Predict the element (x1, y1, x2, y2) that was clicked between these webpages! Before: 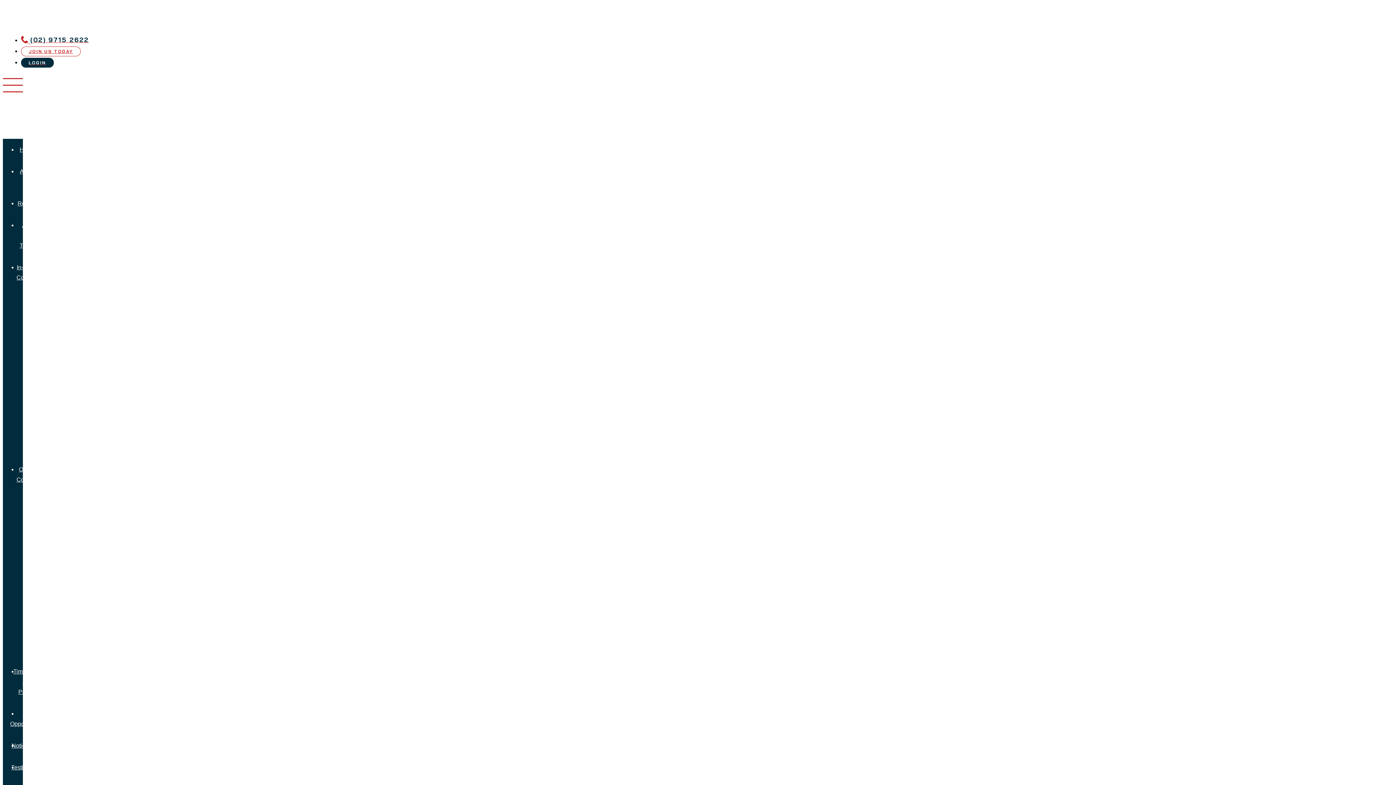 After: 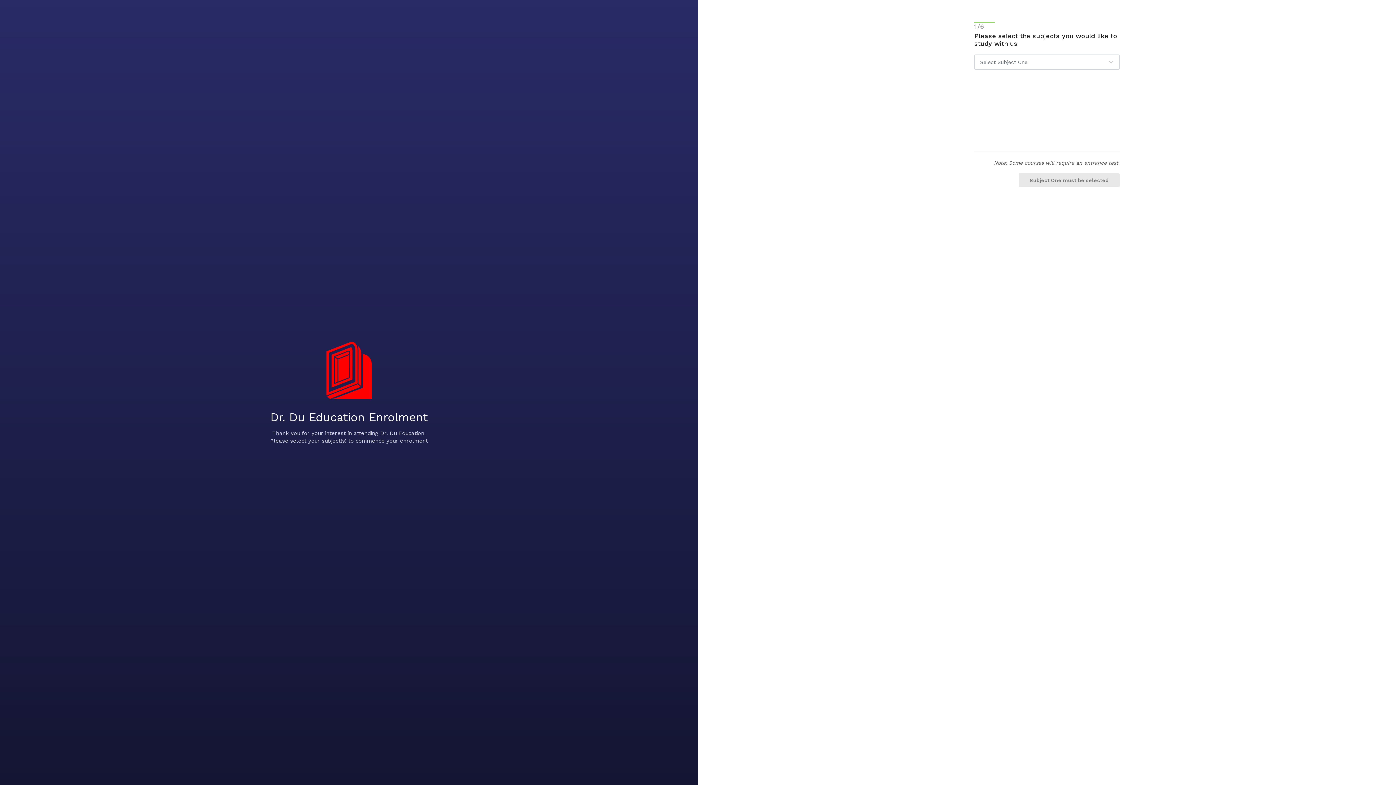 Action: label: JOIN US TODAY bbox: (21, 45, 80, 54)